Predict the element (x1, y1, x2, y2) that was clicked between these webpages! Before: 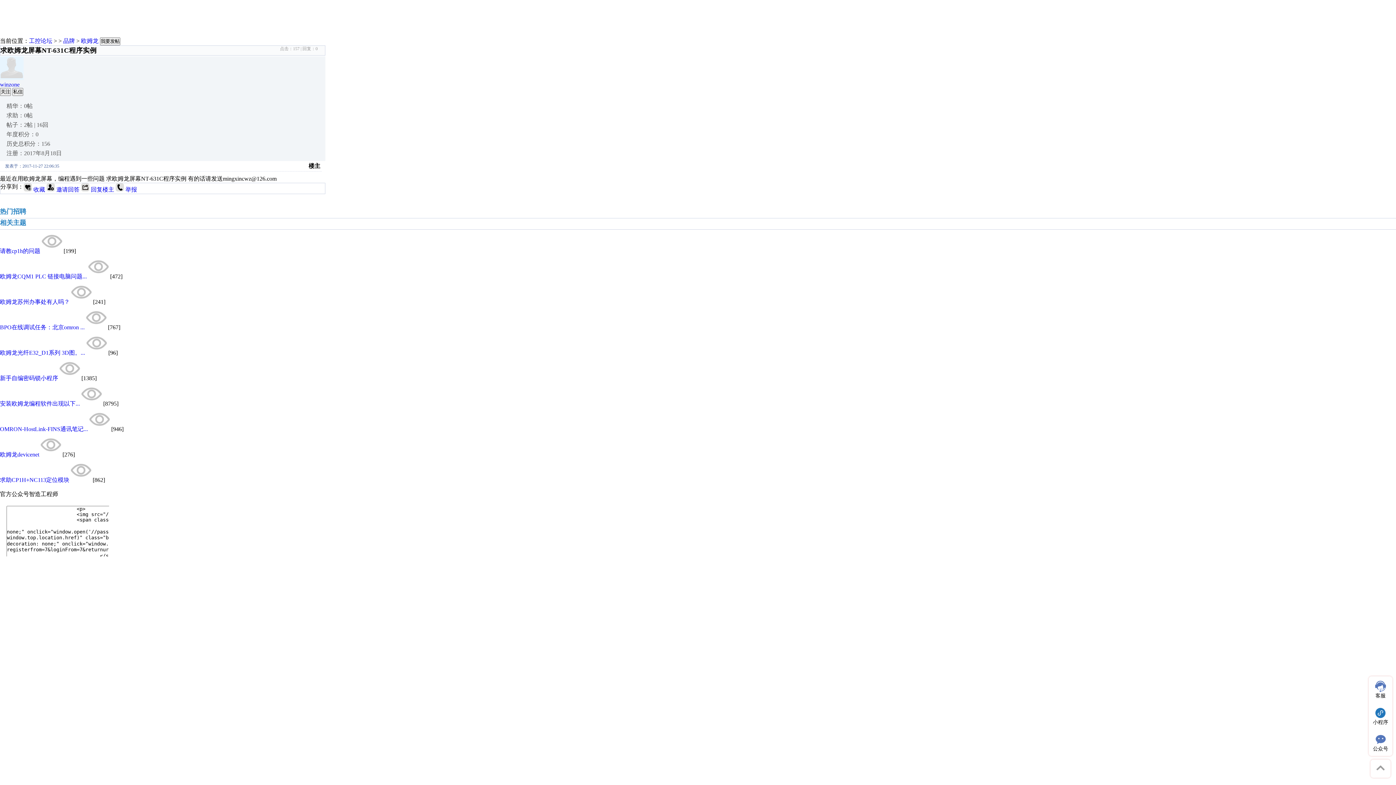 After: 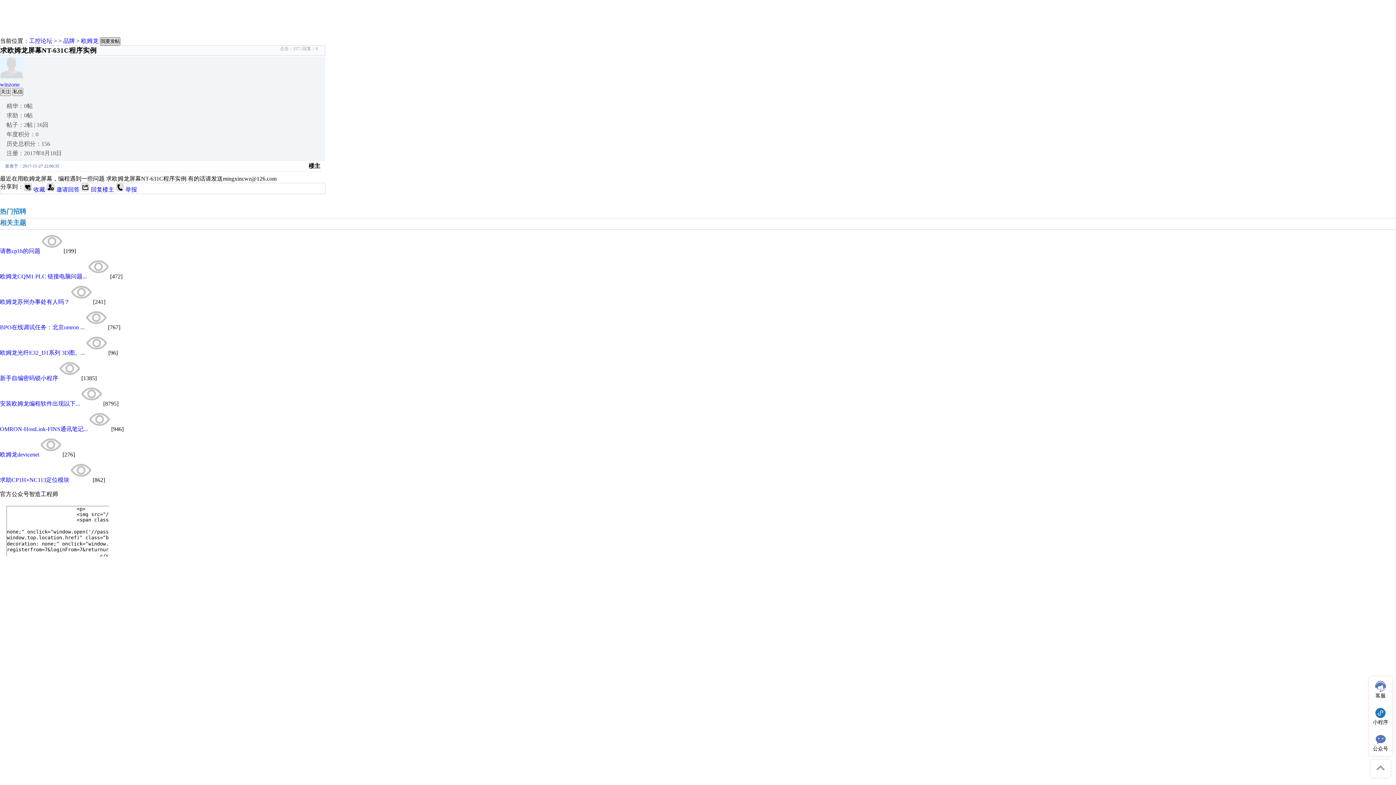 Action: label: 我要发帖 bbox: (100, 37, 120, 44)